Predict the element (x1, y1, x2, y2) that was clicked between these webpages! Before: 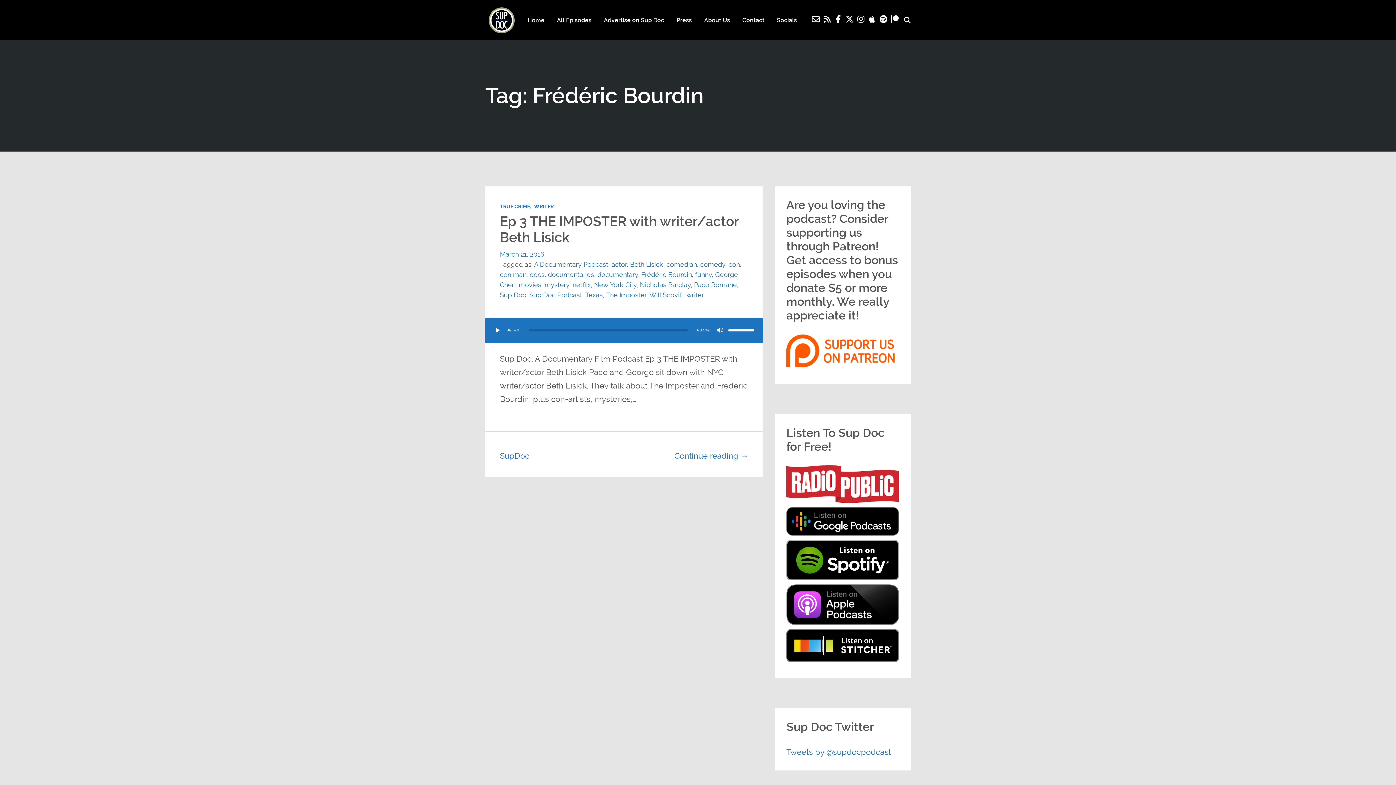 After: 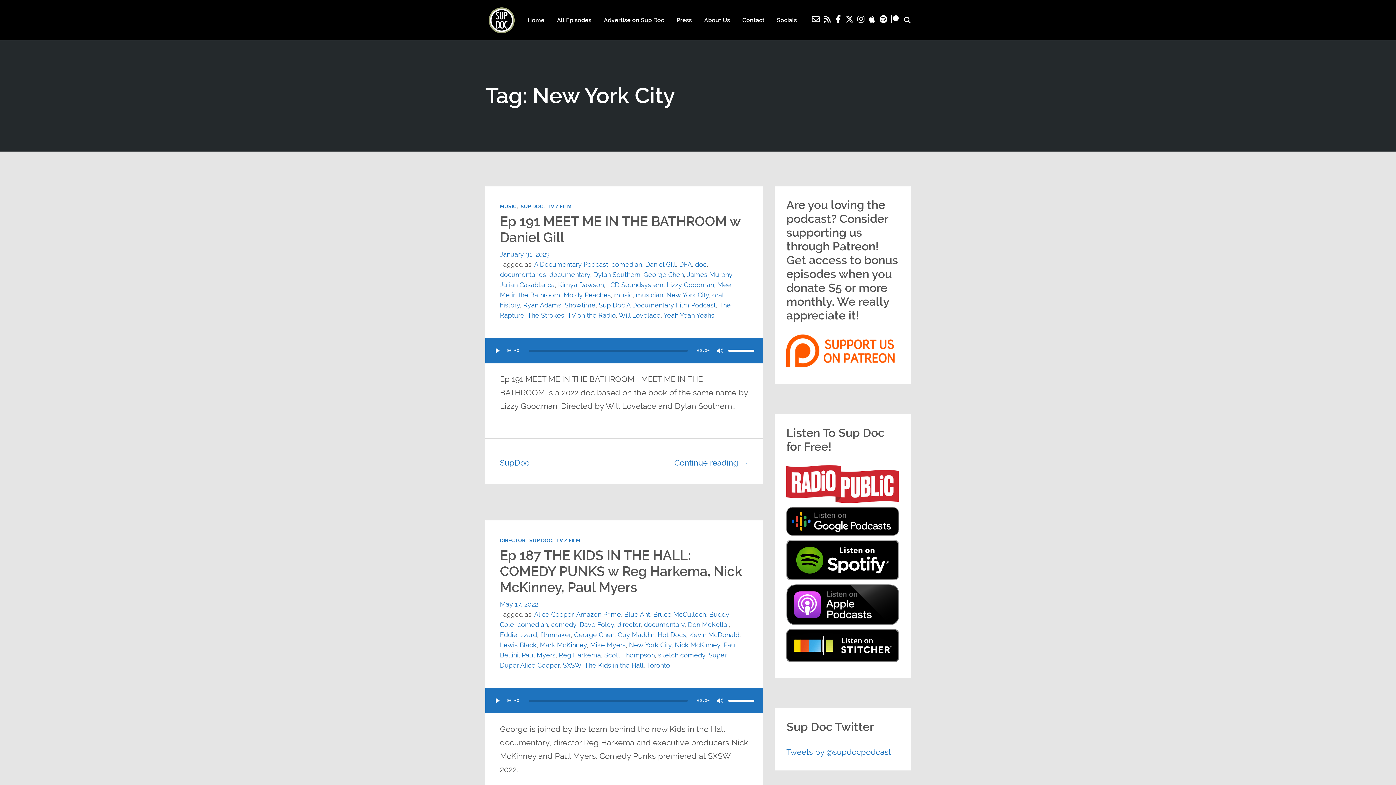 Action: label: New York City bbox: (594, 281, 636, 288)